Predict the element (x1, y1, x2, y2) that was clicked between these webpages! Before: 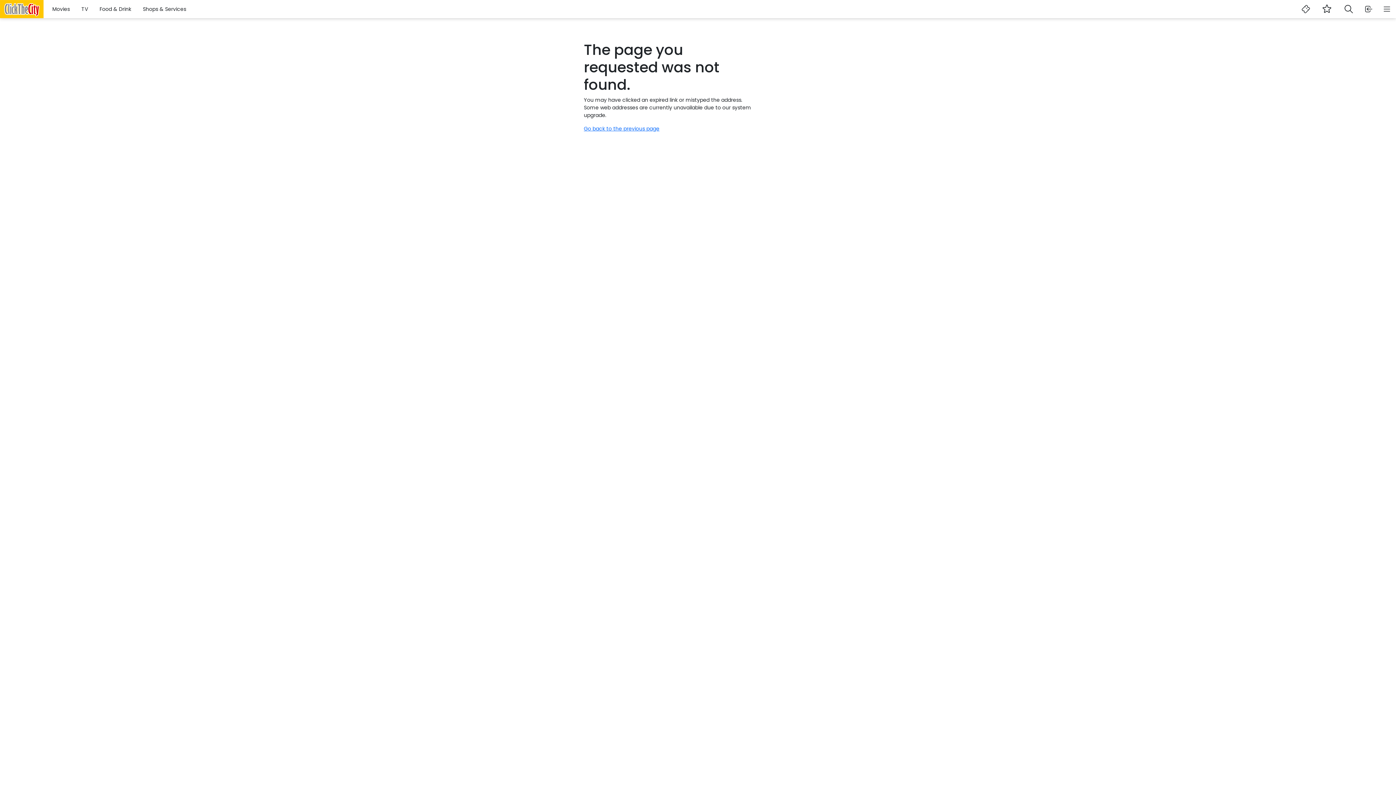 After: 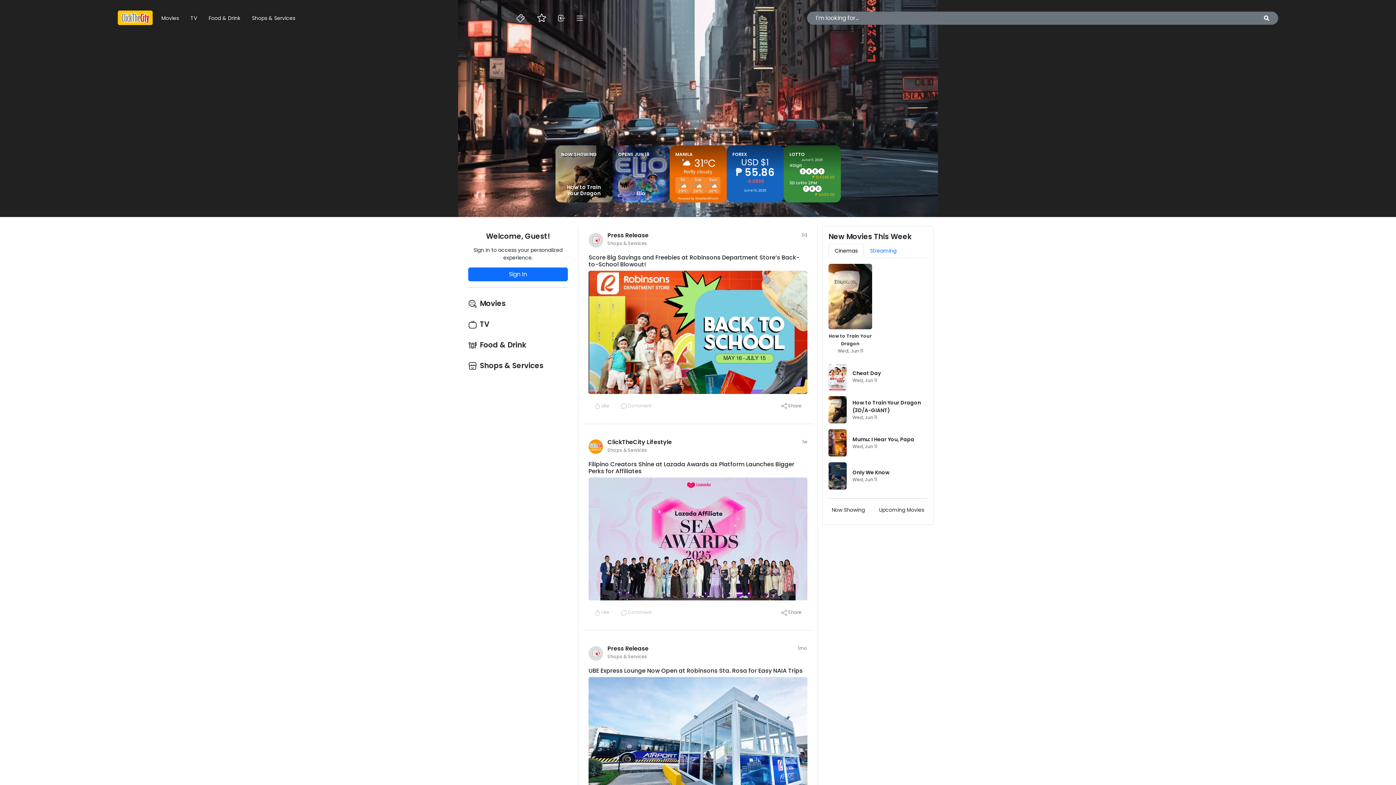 Action: label: Shops & Services bbox: (137, 2, 192, 15)